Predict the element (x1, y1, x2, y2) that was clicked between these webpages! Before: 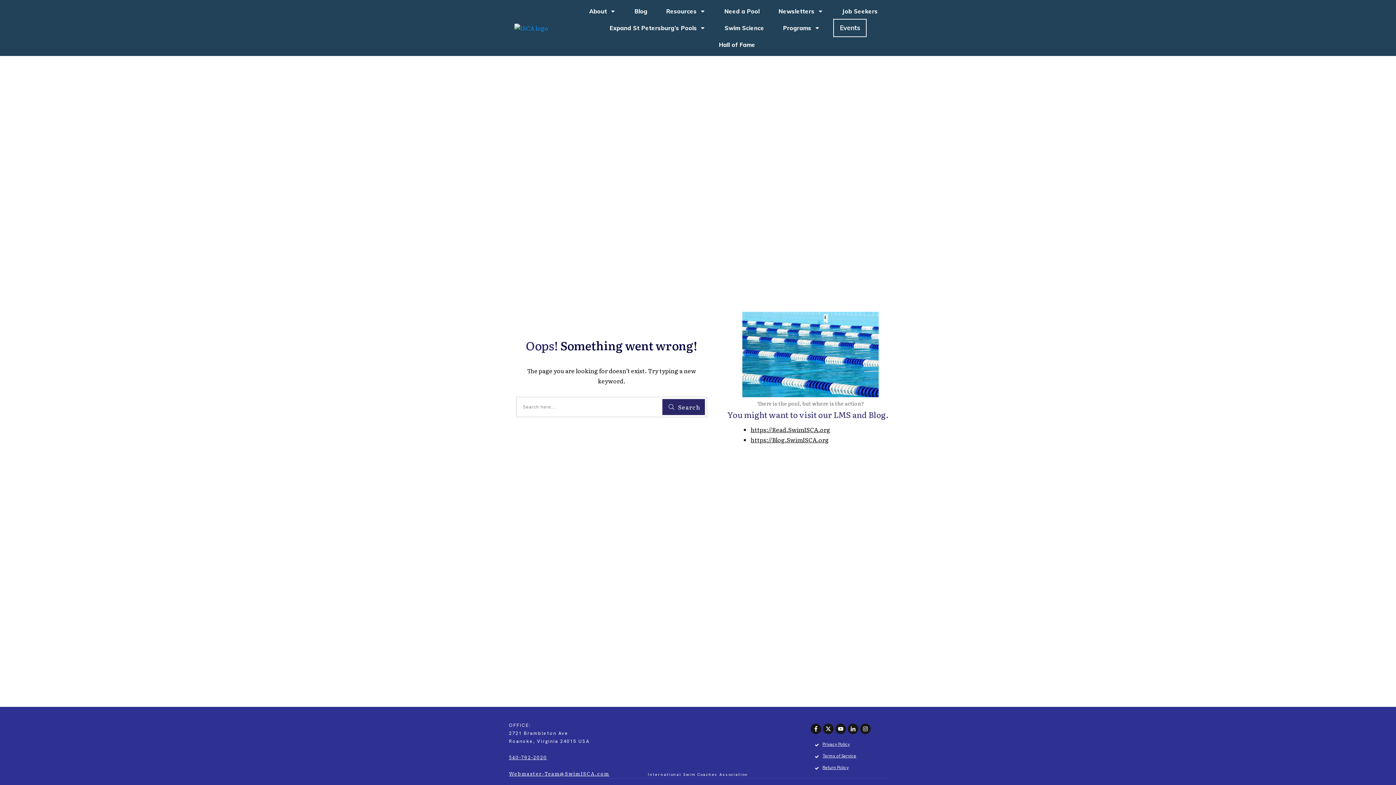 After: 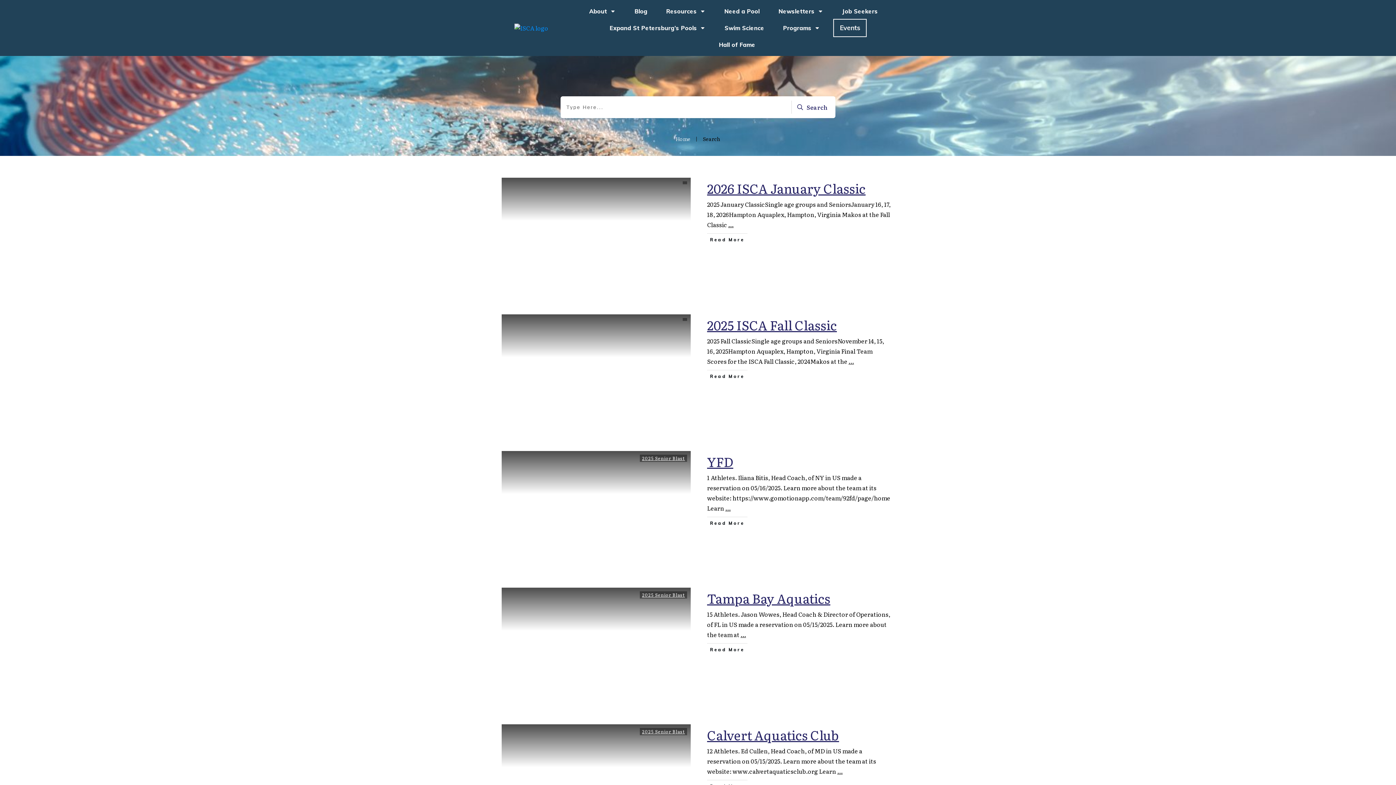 Action: bbox: (662, 399, 705, 415) label: Search